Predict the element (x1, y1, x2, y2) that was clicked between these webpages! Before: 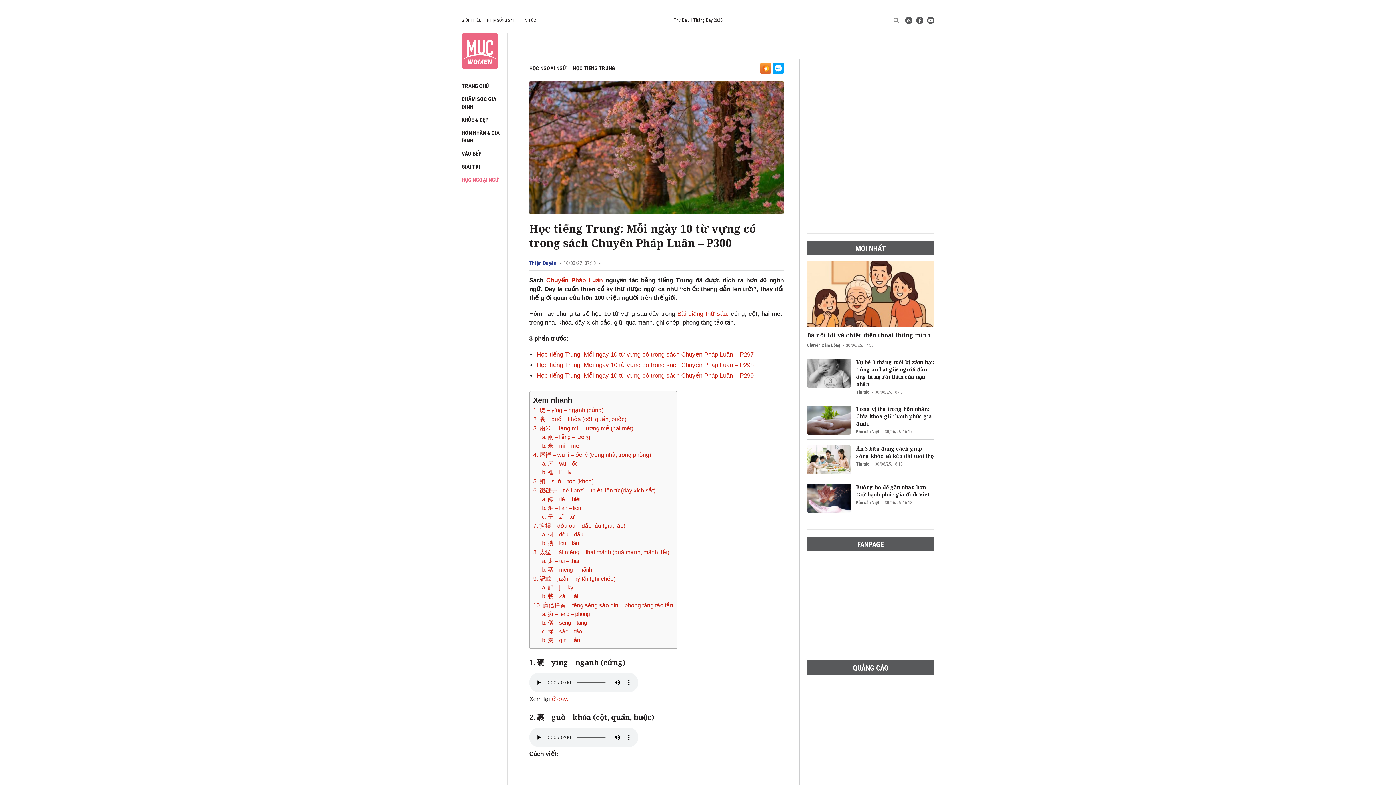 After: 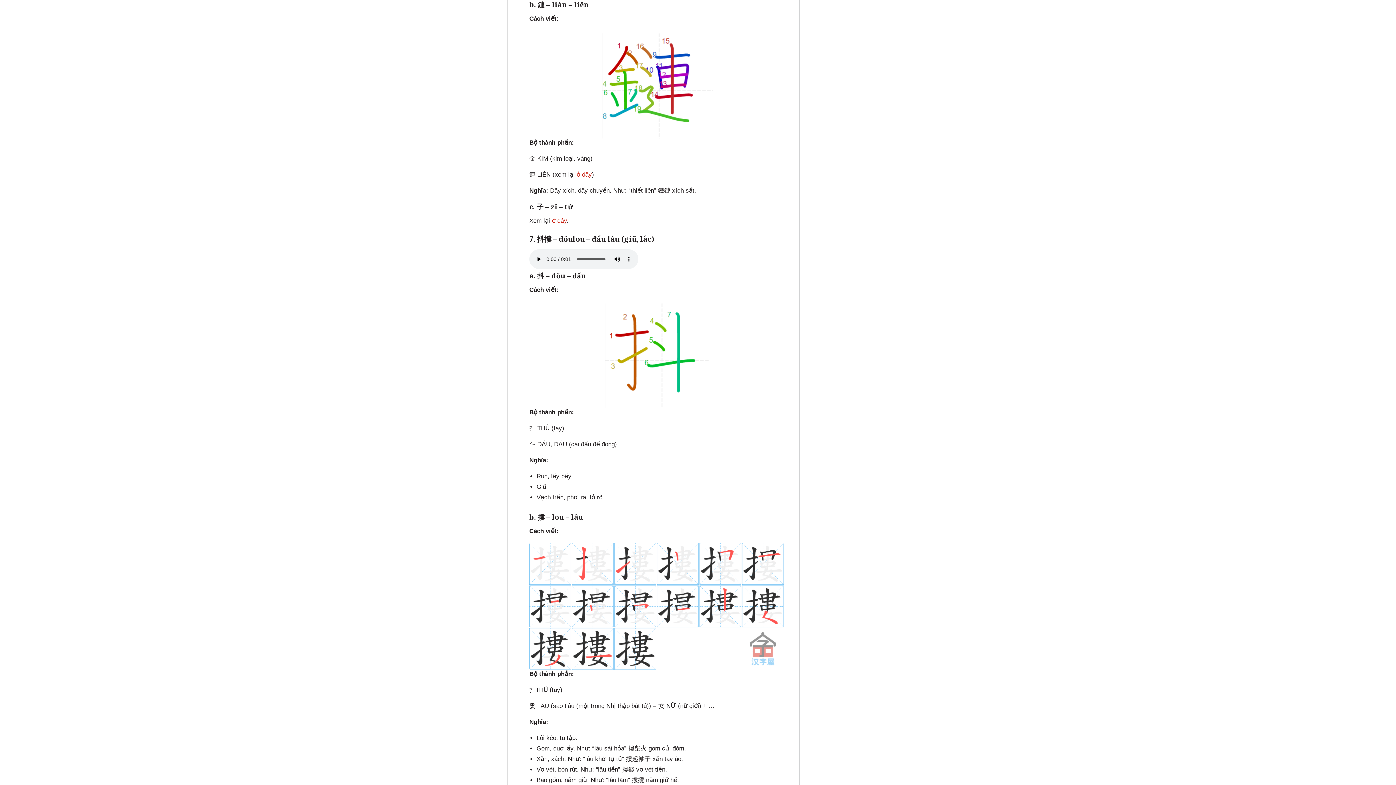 Action: bbox: (542, 505, 581, 511) label: b. 鏈 – liàn – liên